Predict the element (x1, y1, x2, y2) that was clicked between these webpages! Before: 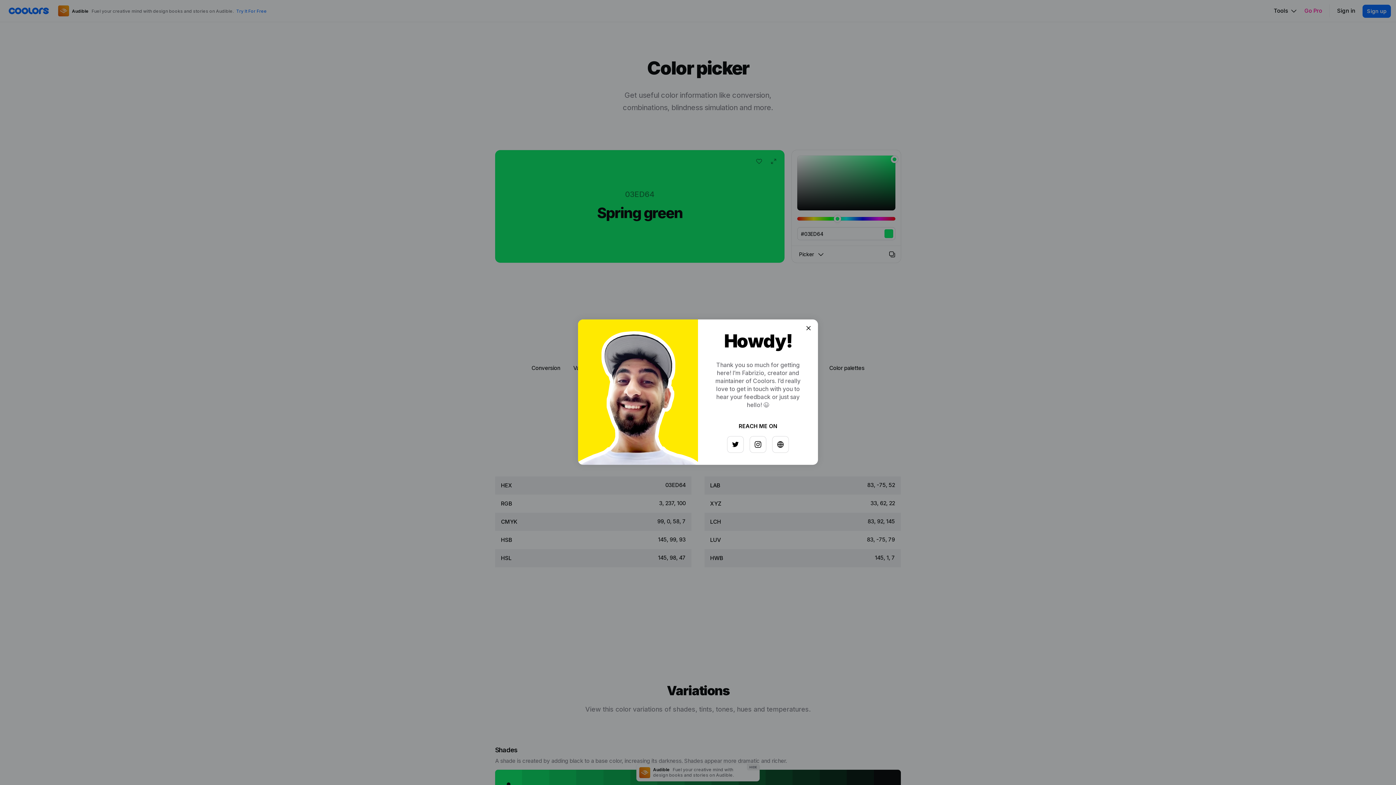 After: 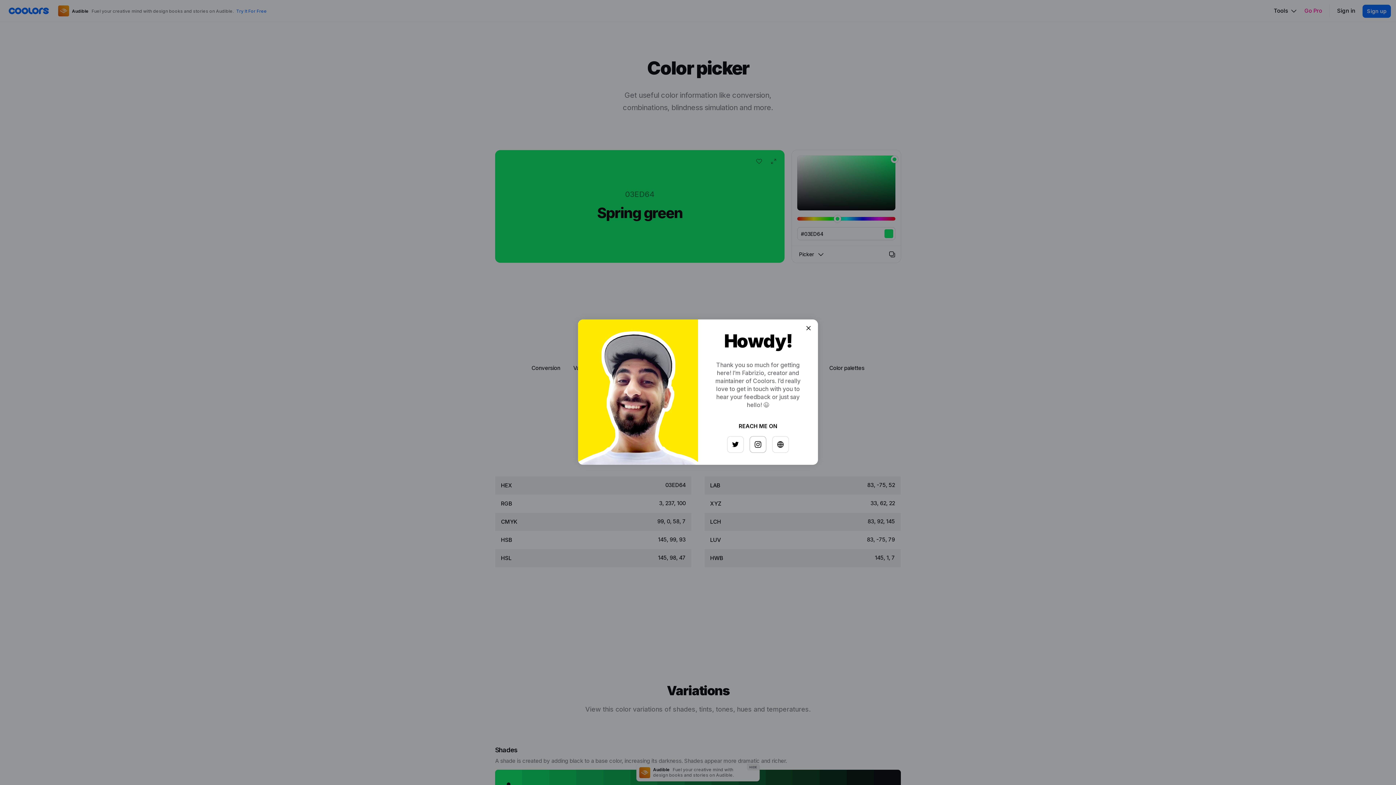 Action: bbox: (747, 433, 763, 449)